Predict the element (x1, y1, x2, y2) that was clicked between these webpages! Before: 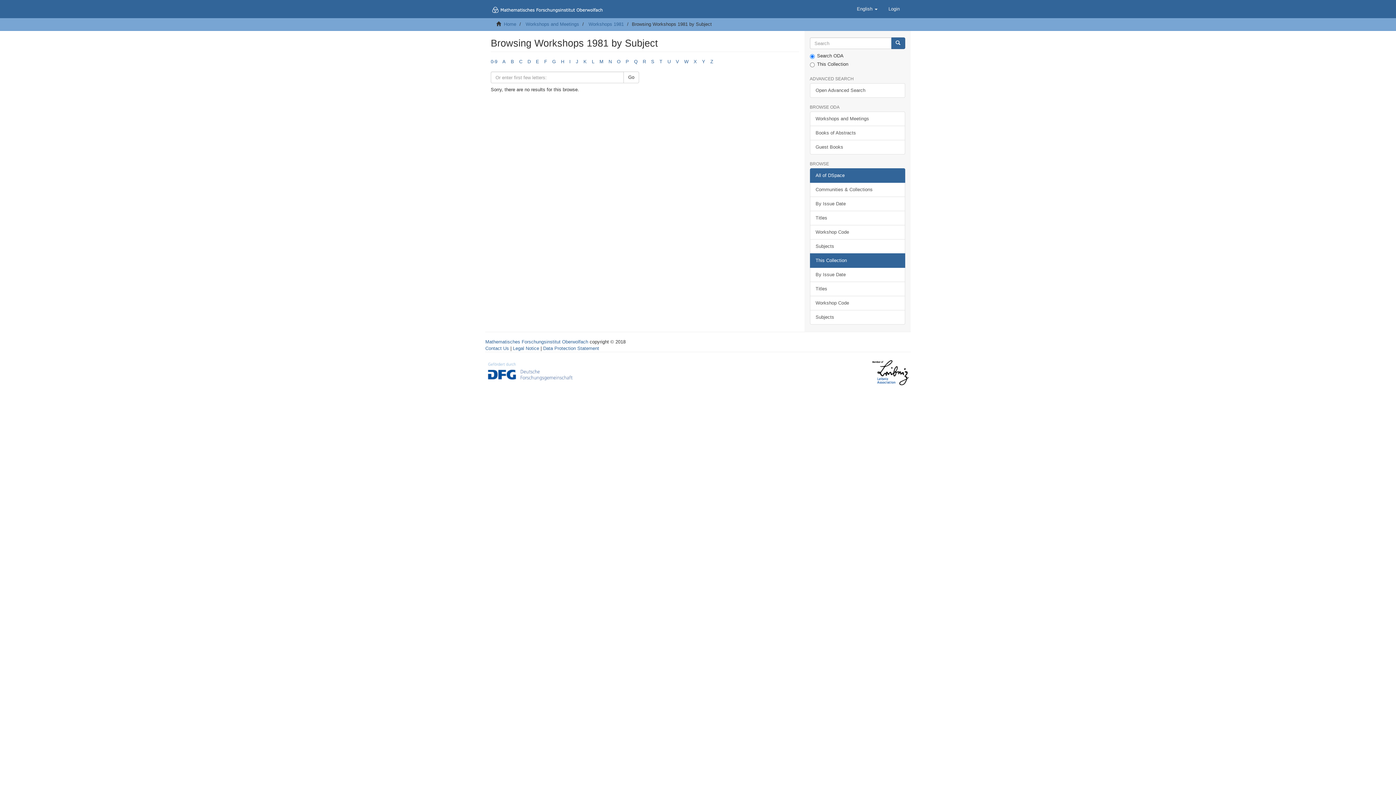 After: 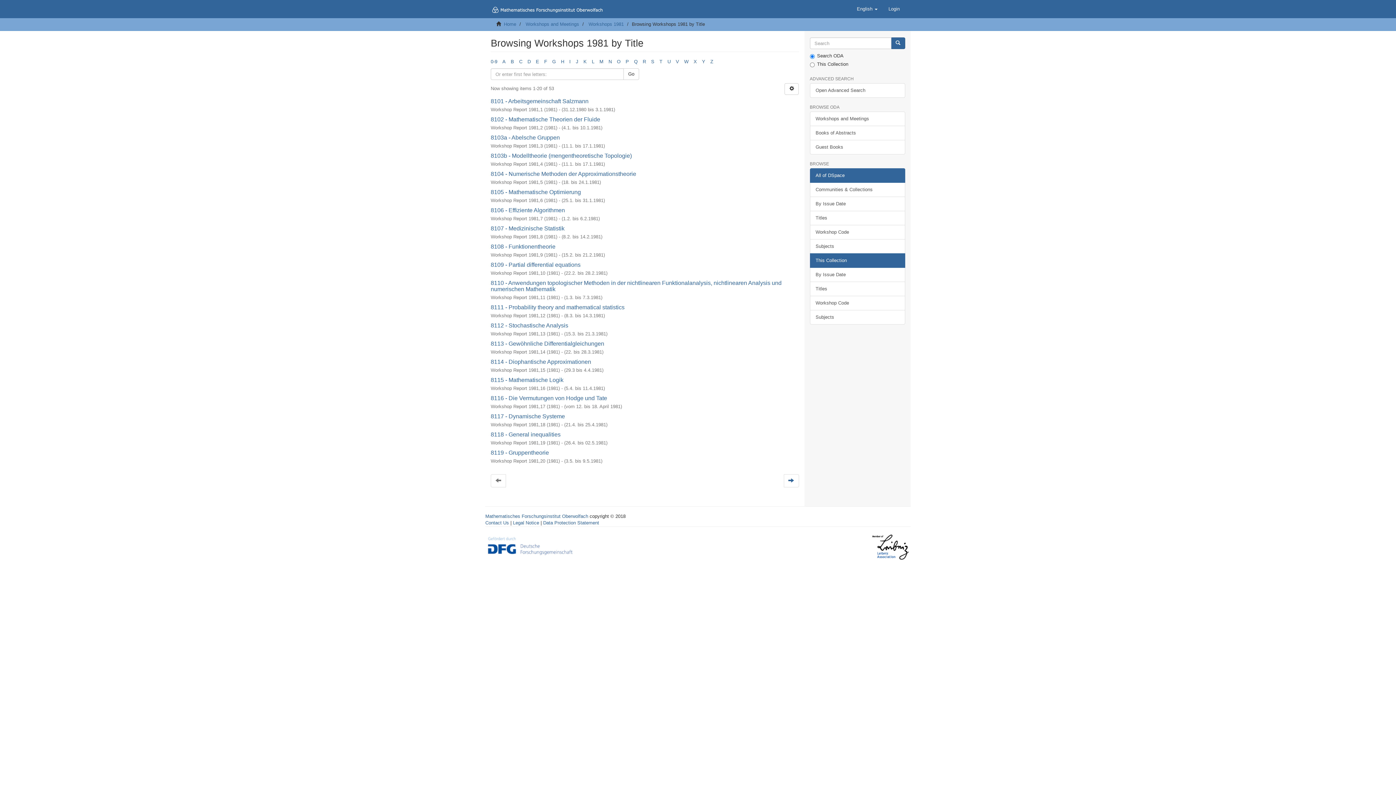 Action: label: Titles bbox: (810, 281, 905, 296)